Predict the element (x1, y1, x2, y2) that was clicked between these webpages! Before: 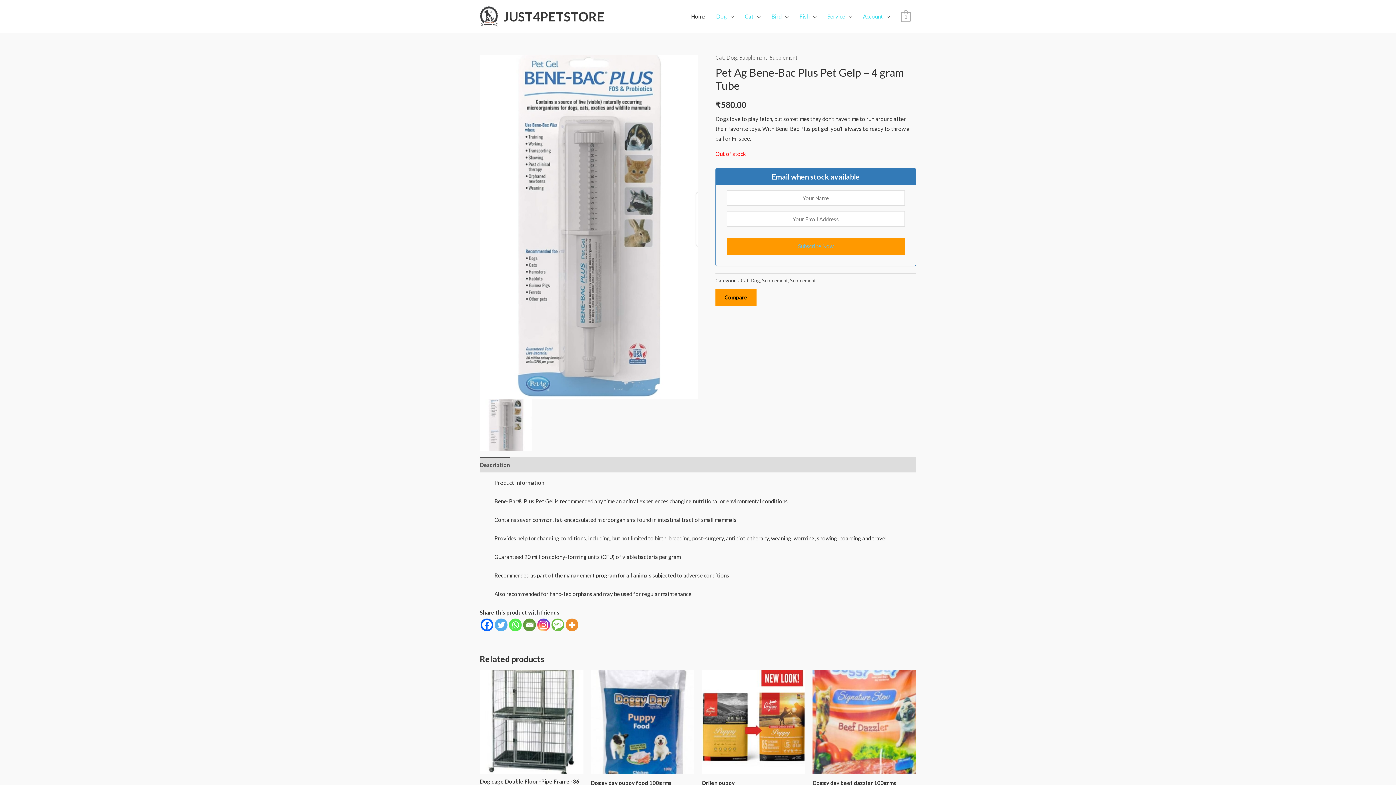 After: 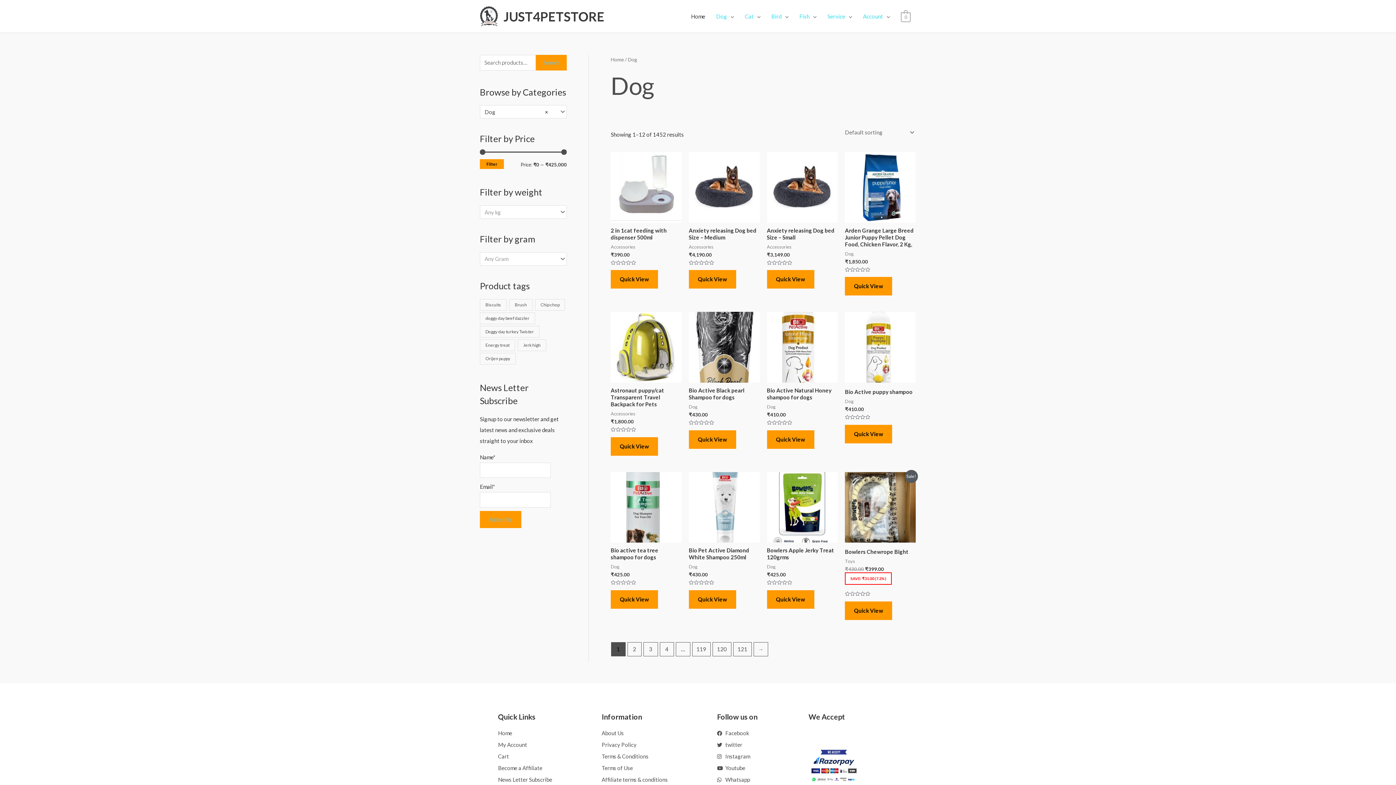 Action: bbox: (750, 277, 760, 283) label: Dog